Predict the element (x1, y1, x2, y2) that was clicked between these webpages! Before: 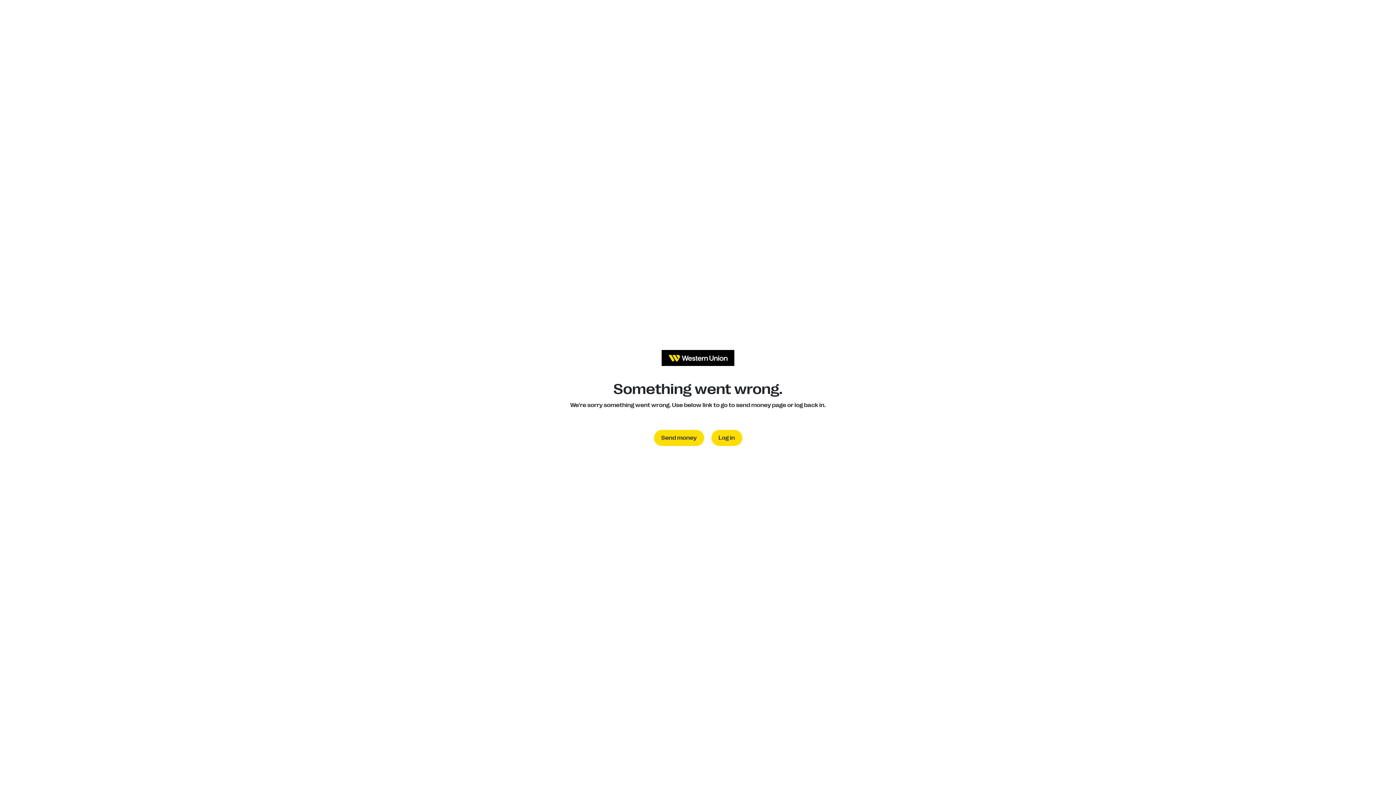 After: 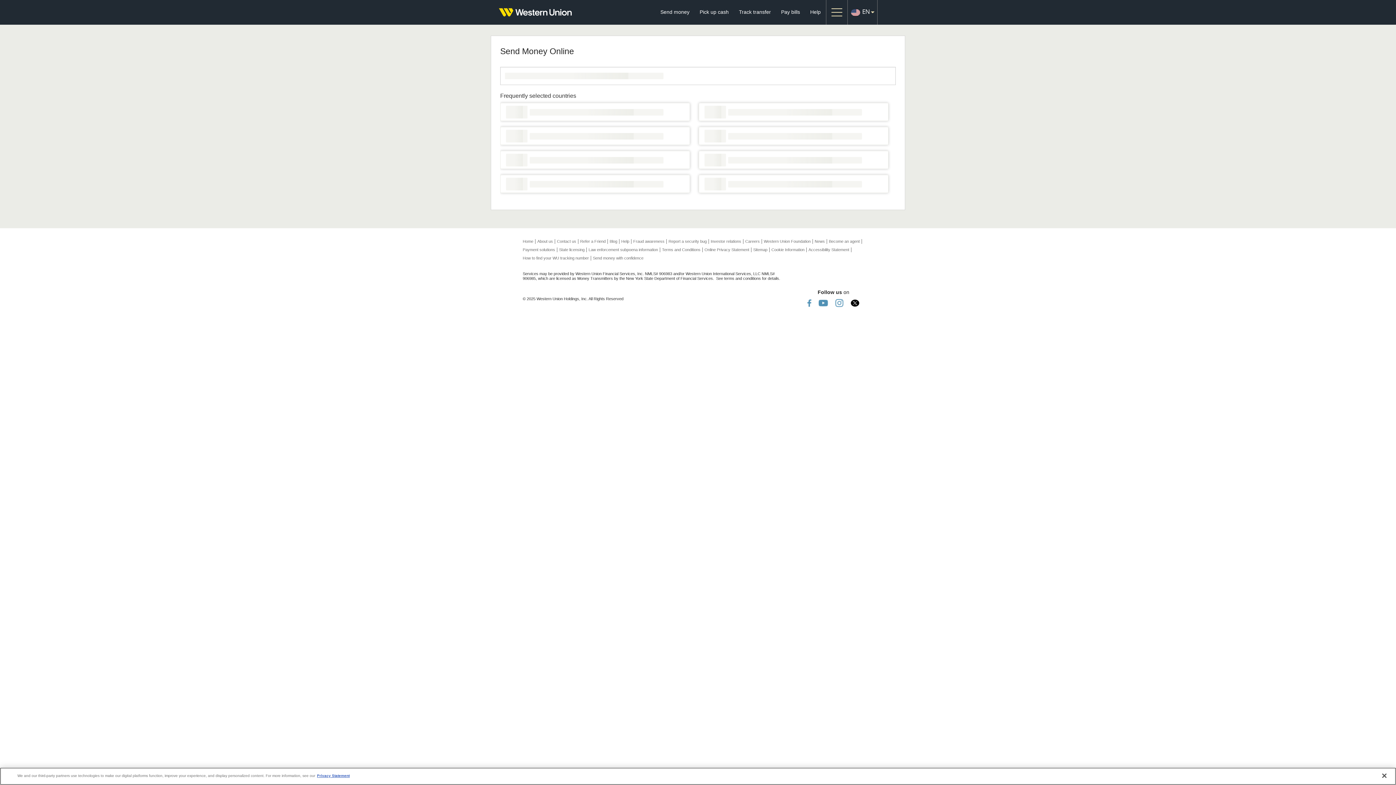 Action: label: Send money bbox: (654, 430, 704, 446)